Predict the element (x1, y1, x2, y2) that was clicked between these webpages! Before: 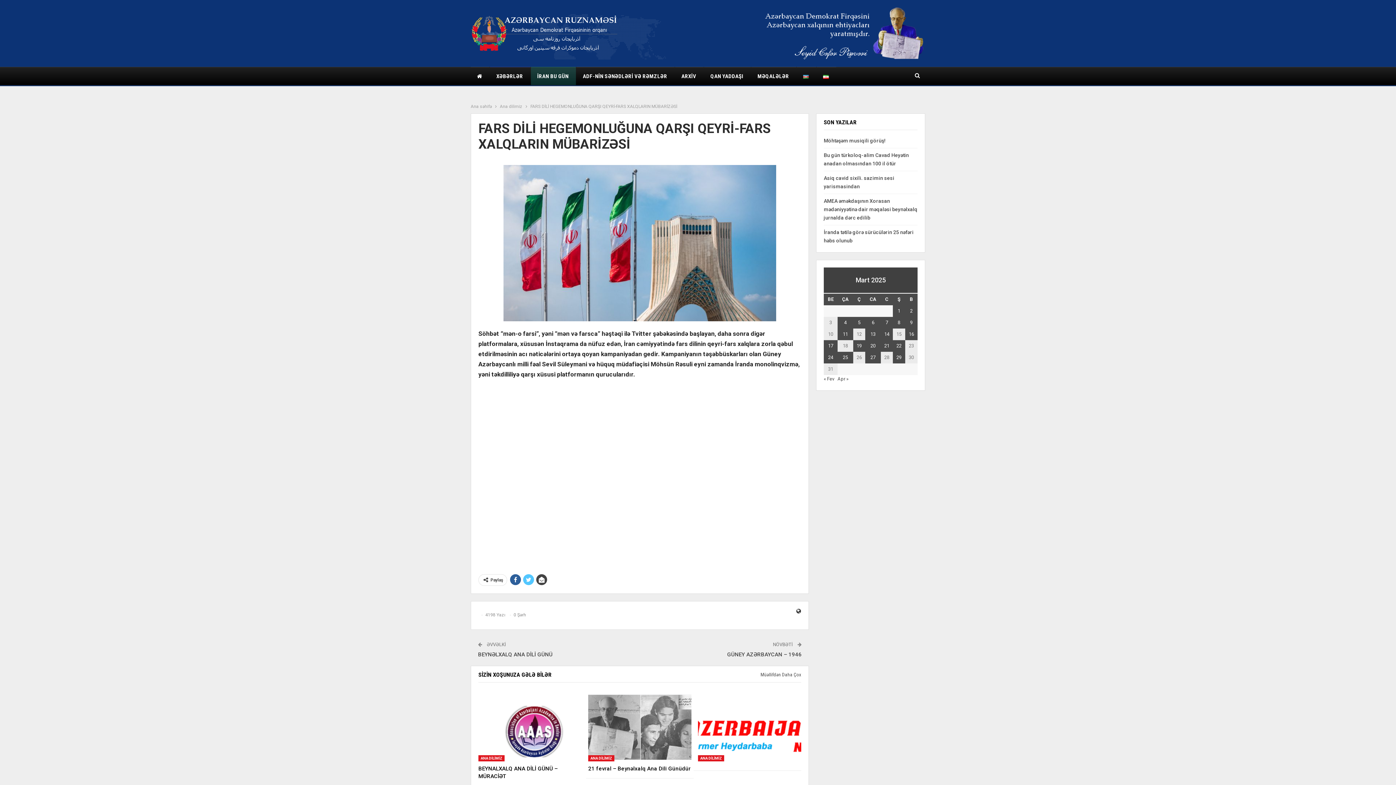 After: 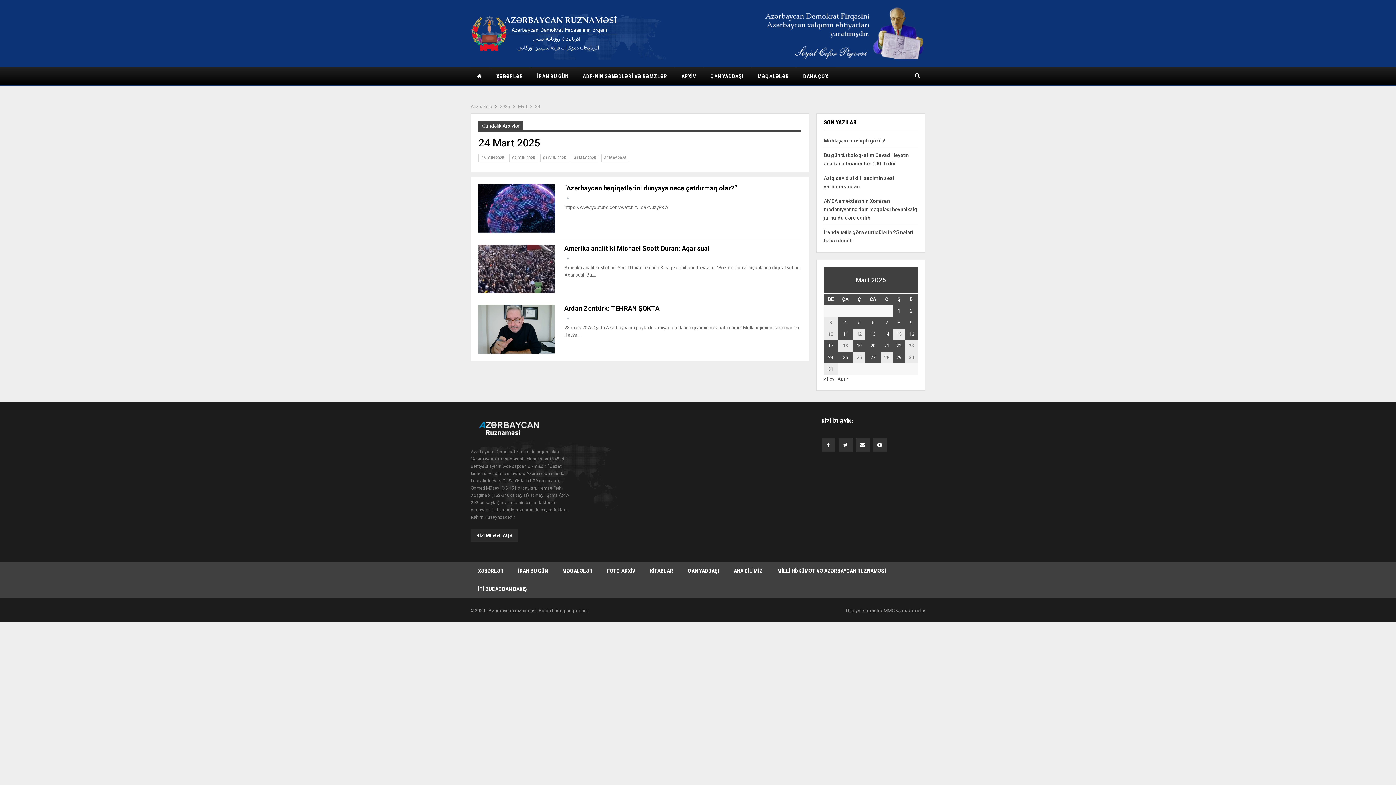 Action: bbox: (828, 354, 833, 360) label: Yazılar March 24, 2025 tarixində yayımlandı